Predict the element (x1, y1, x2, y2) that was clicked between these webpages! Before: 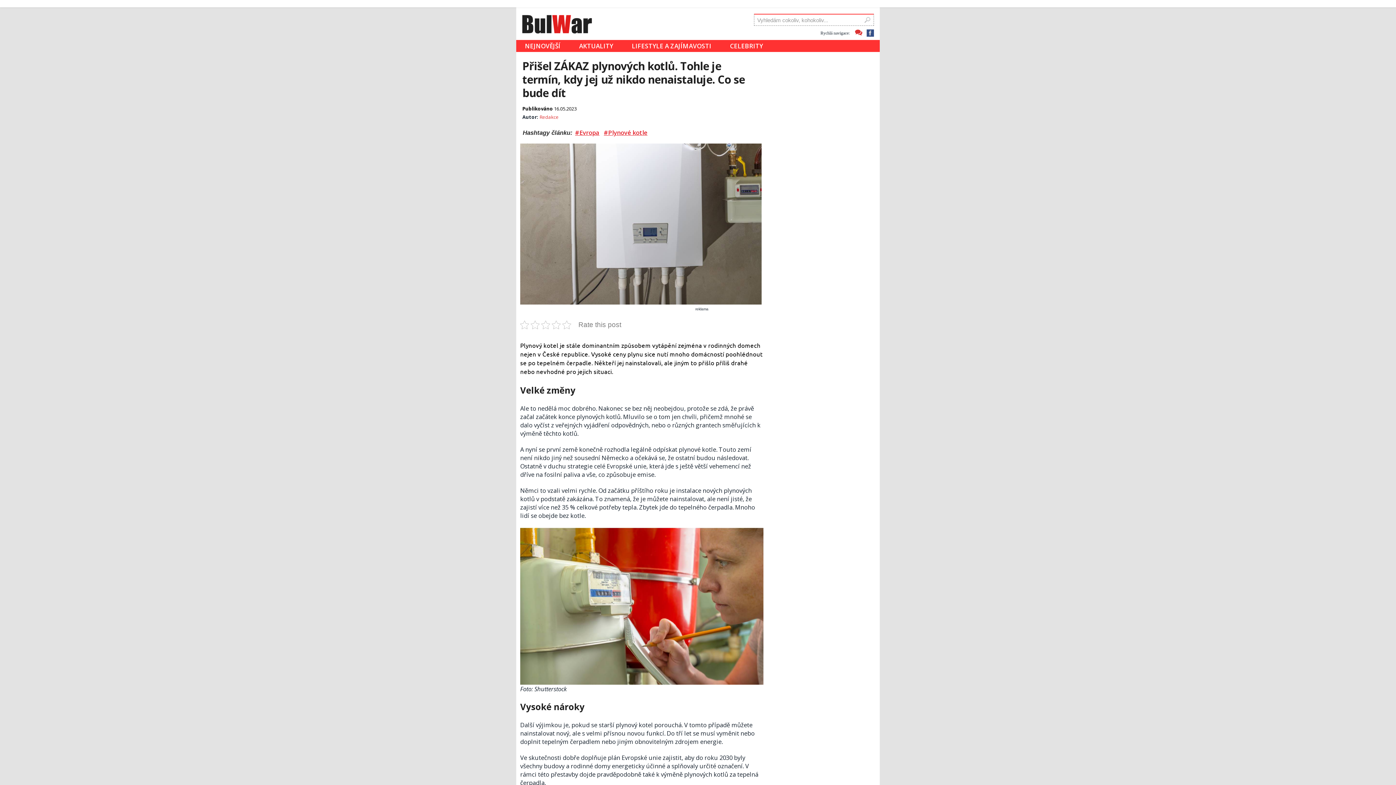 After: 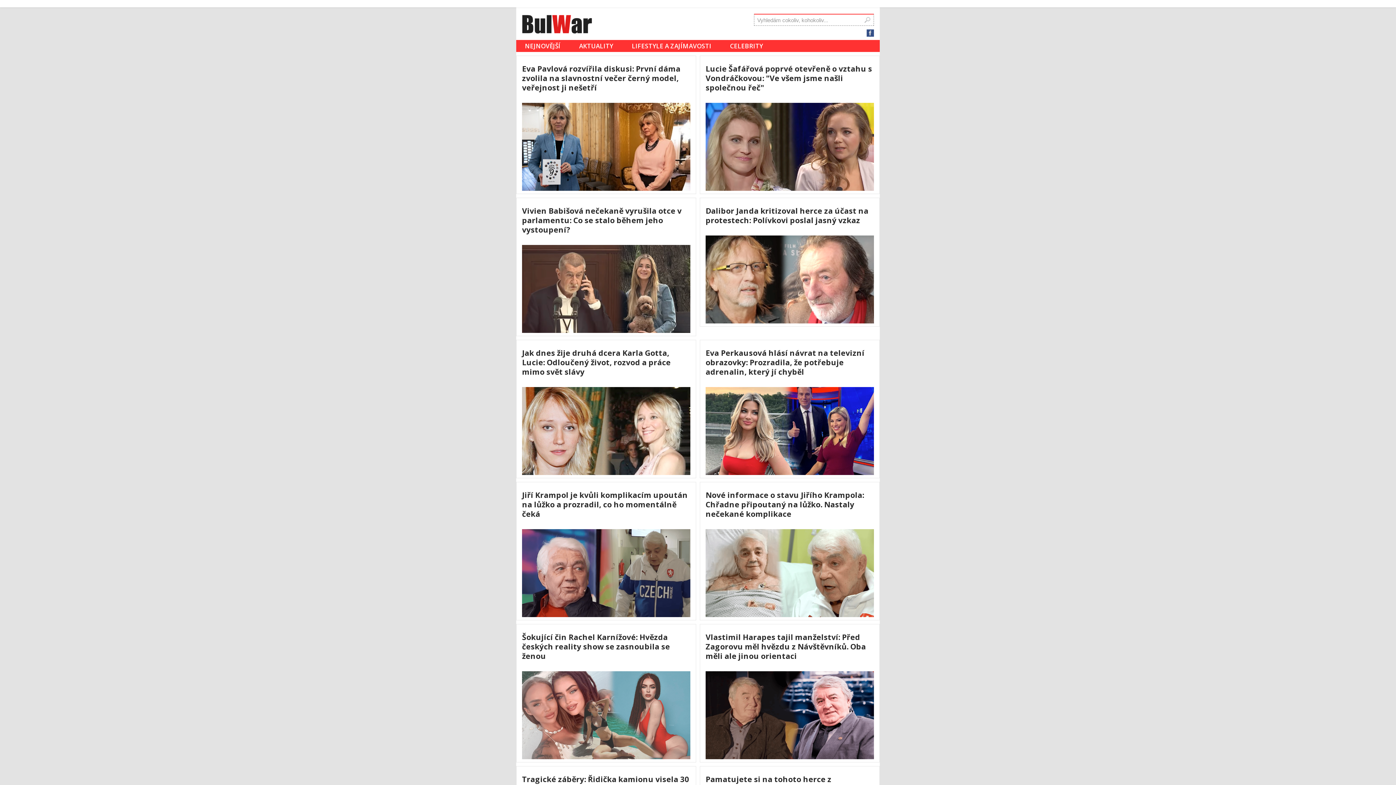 Action: bbox: (518, 31, 595, 36)